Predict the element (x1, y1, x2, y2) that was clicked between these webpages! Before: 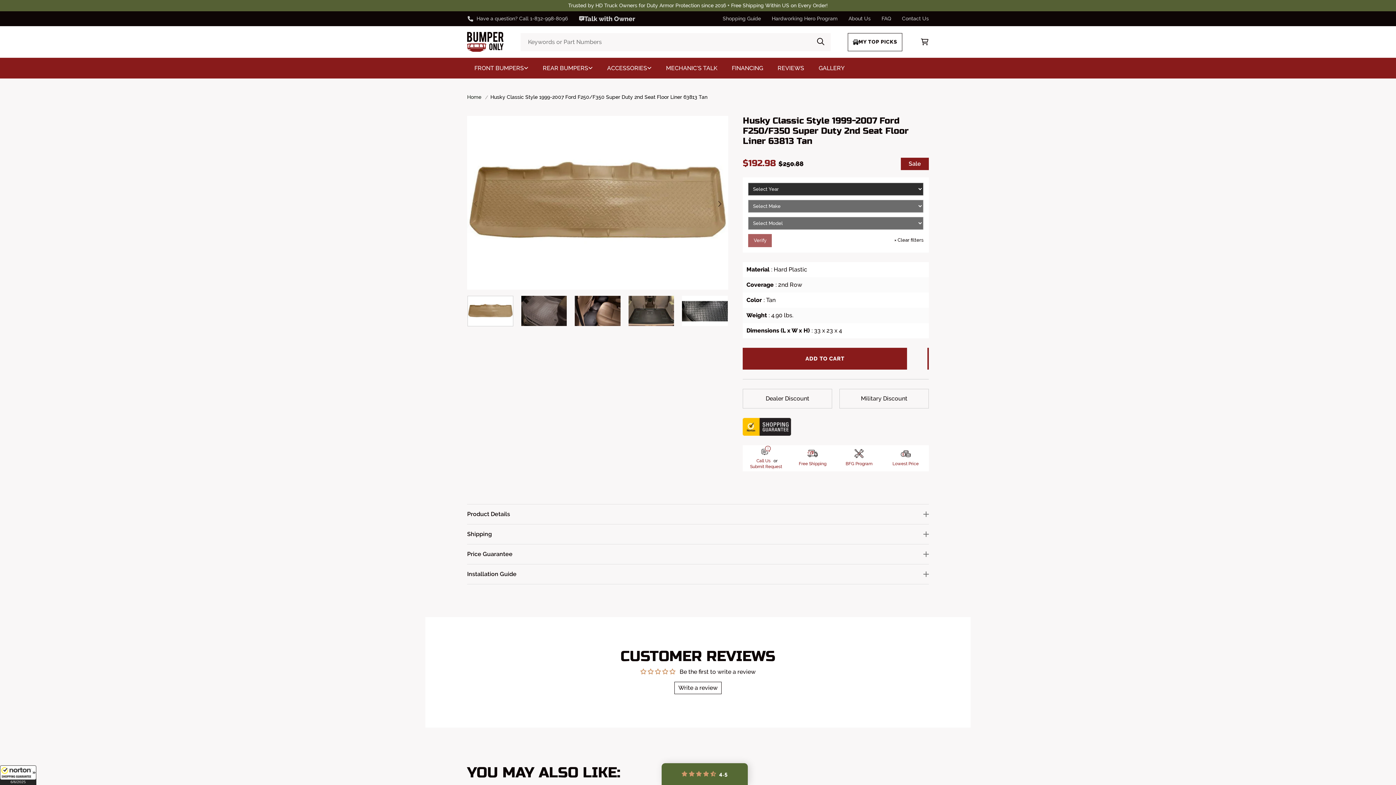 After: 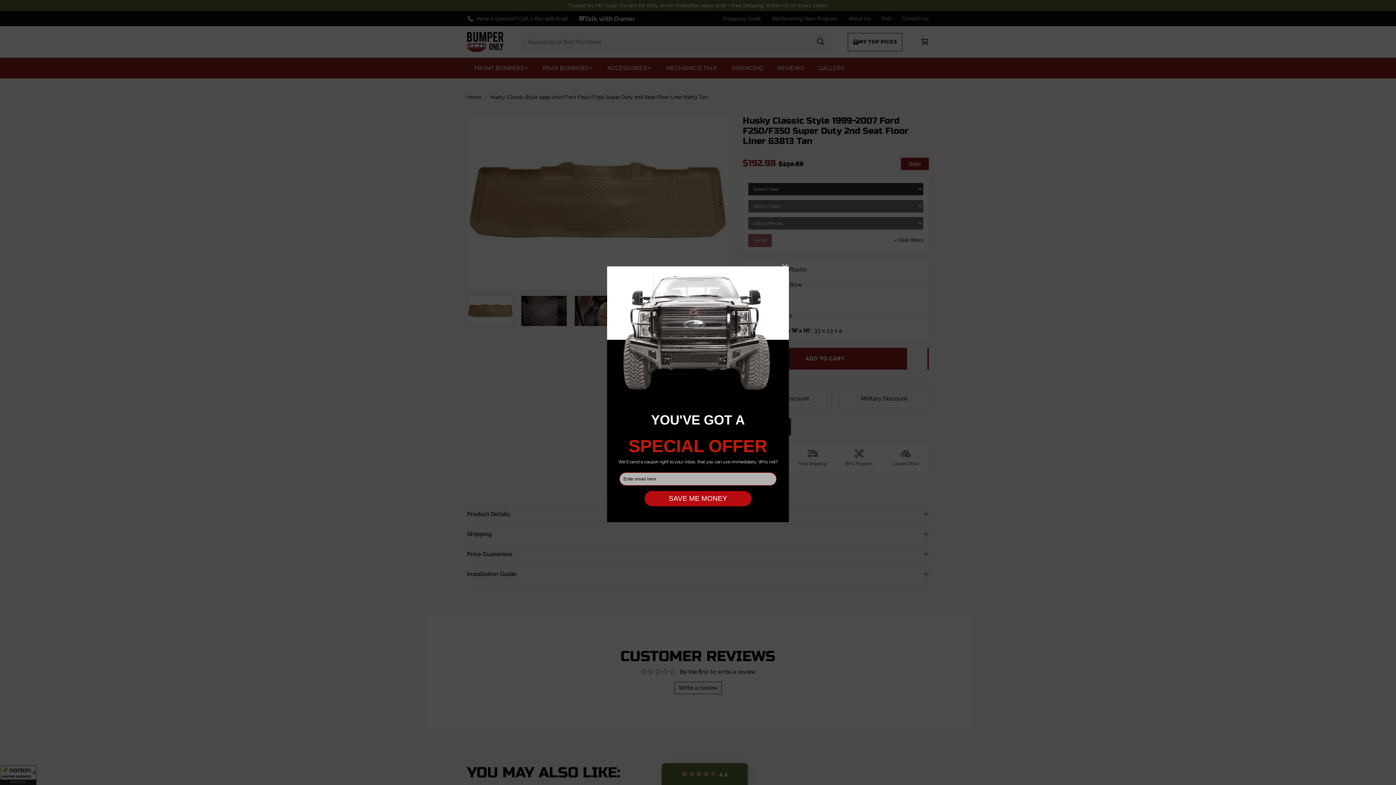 Action: bbox: (816, 37, 824, 46) label: Search